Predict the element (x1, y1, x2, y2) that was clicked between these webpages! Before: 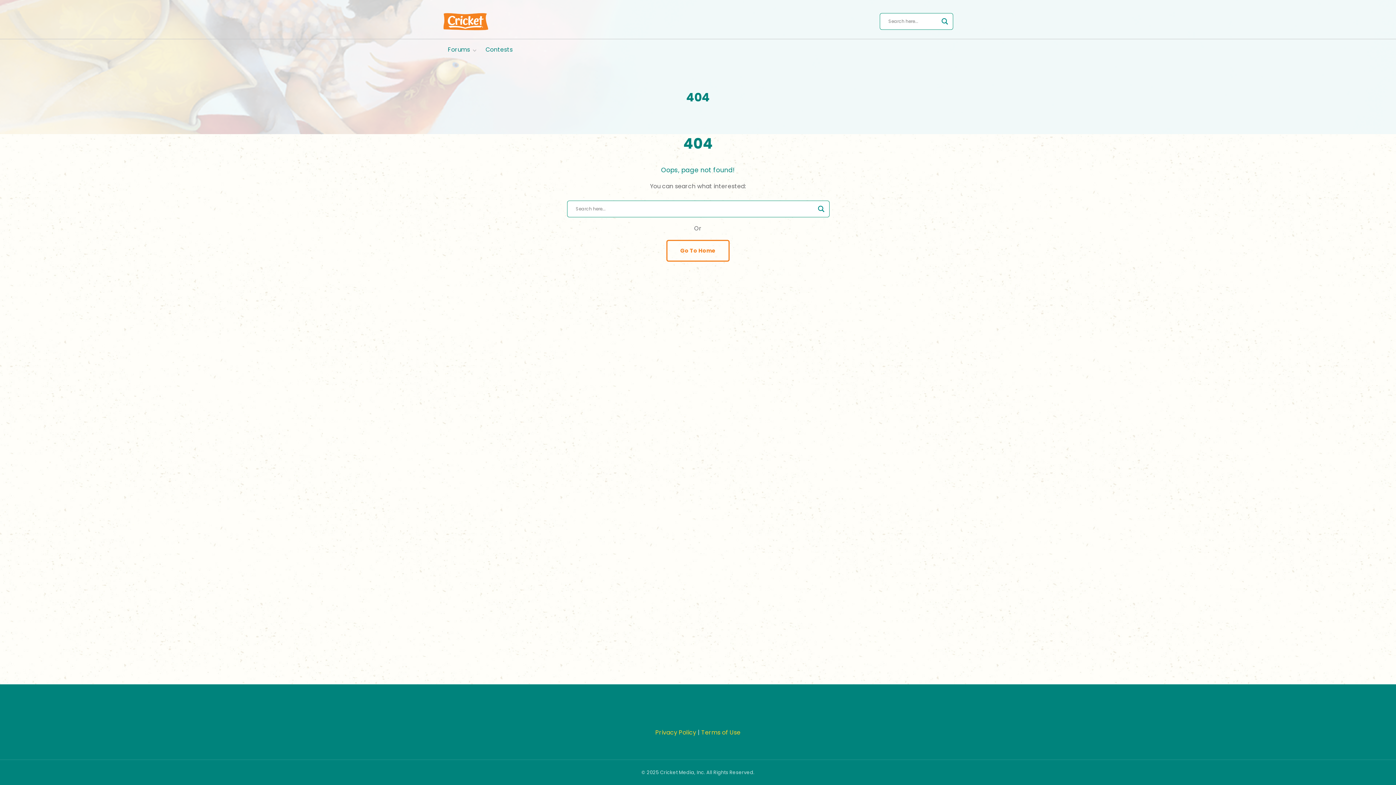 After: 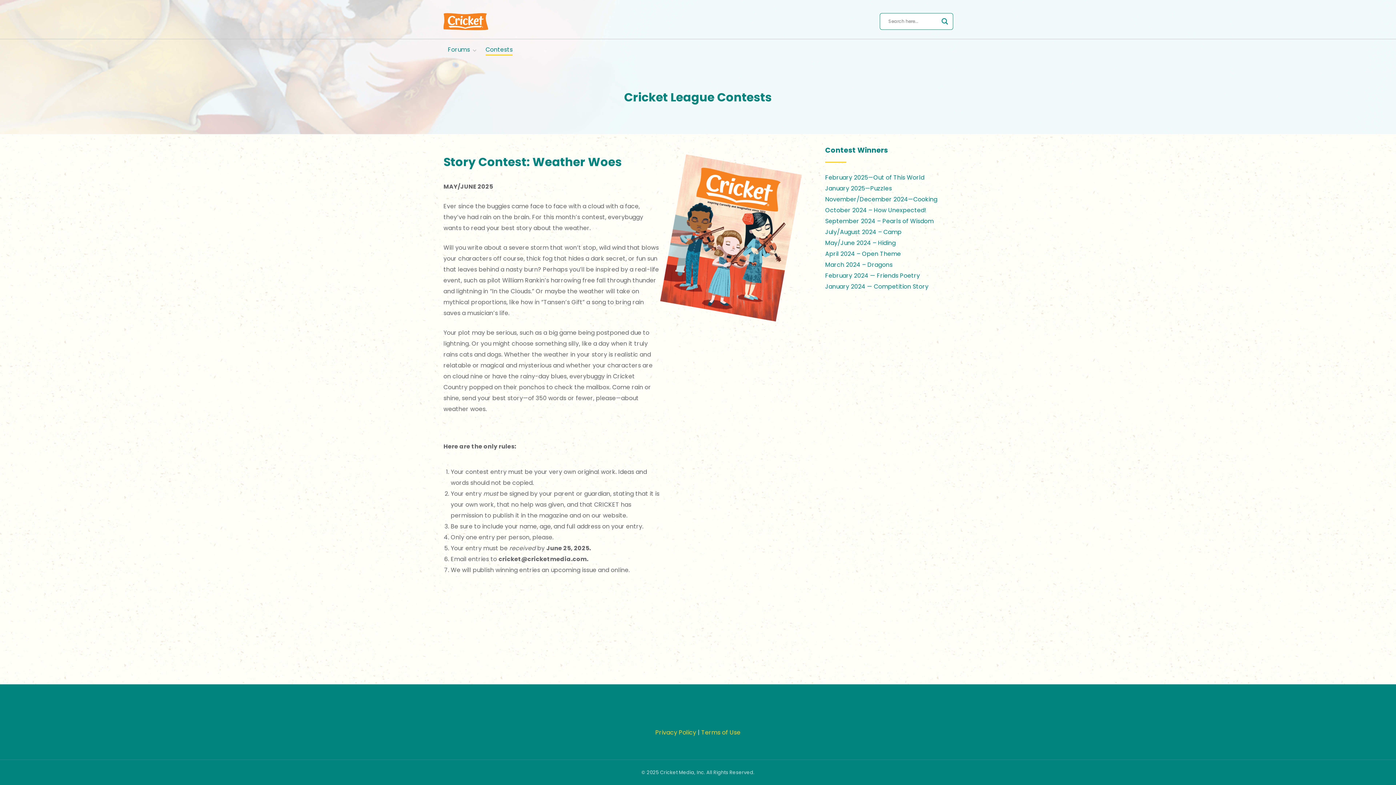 Action: bbox: (485, 43, 512, 55) label: Contests